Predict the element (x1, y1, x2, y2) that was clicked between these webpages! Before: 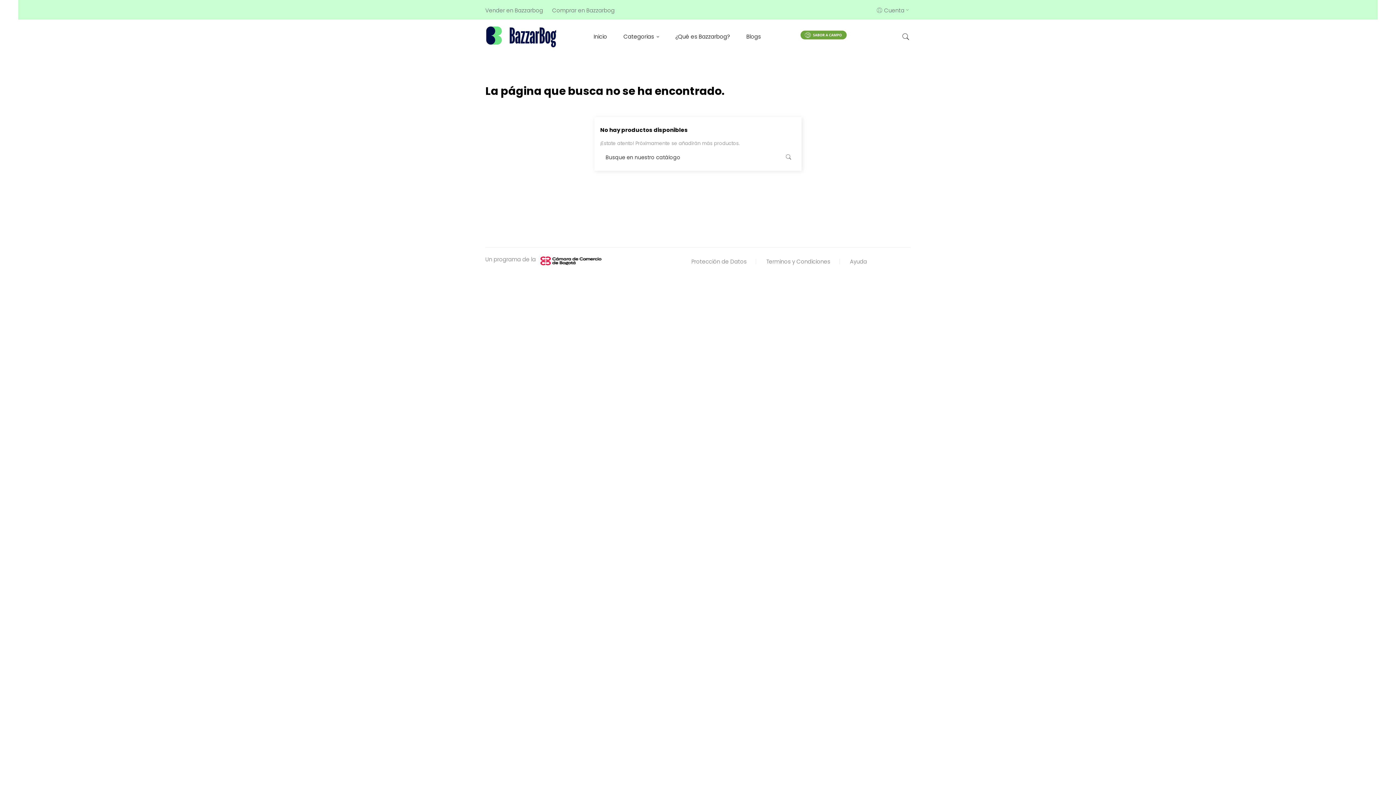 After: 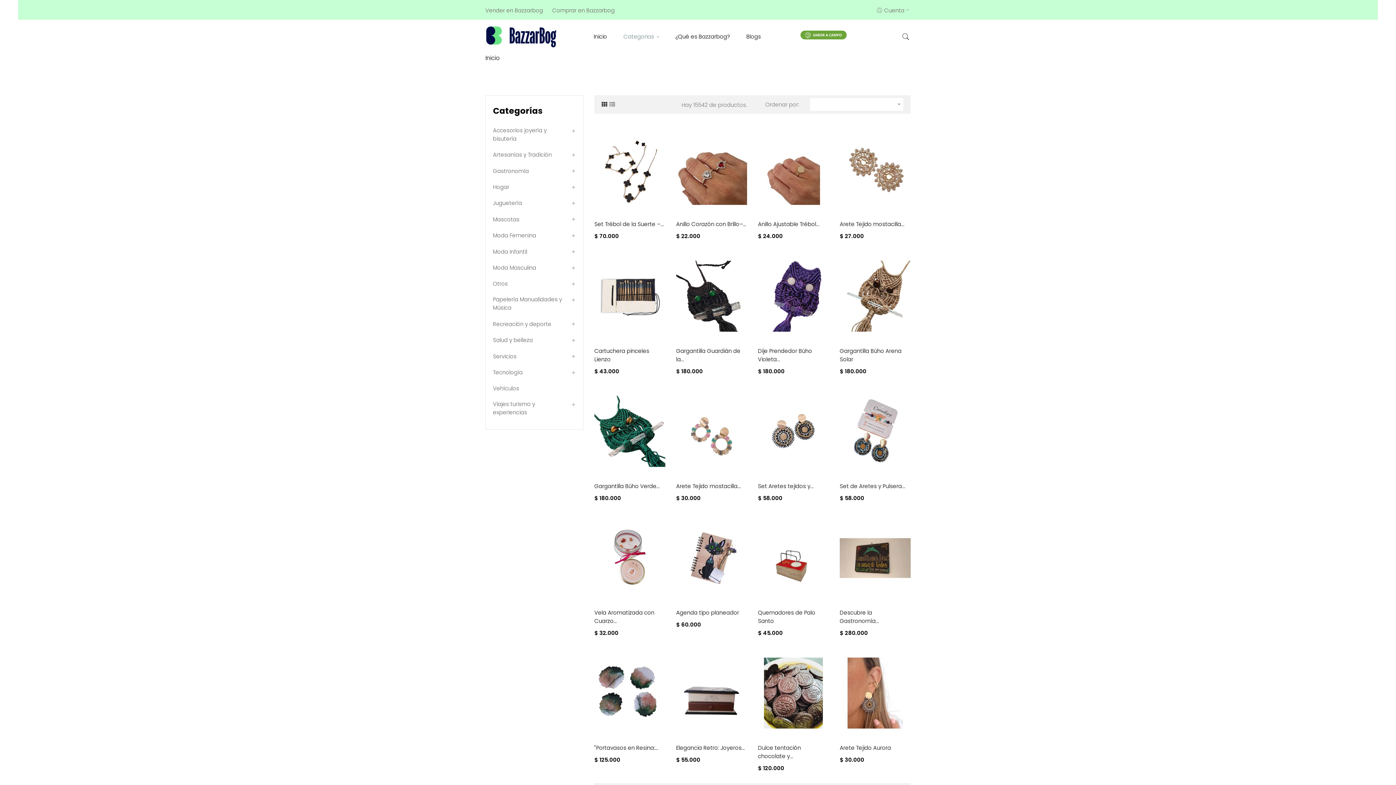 Action: bbox: (623, 26, 659, 46) label: Categorias 